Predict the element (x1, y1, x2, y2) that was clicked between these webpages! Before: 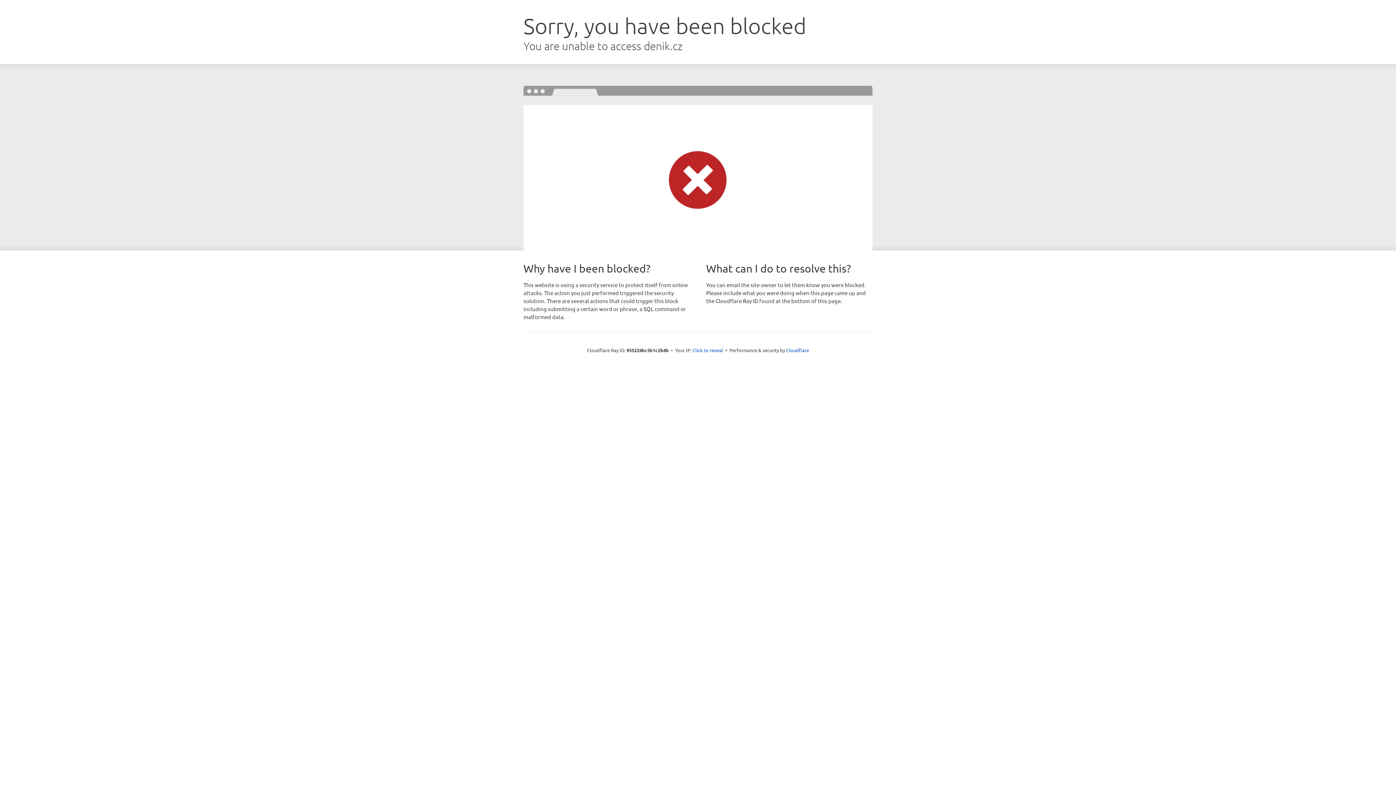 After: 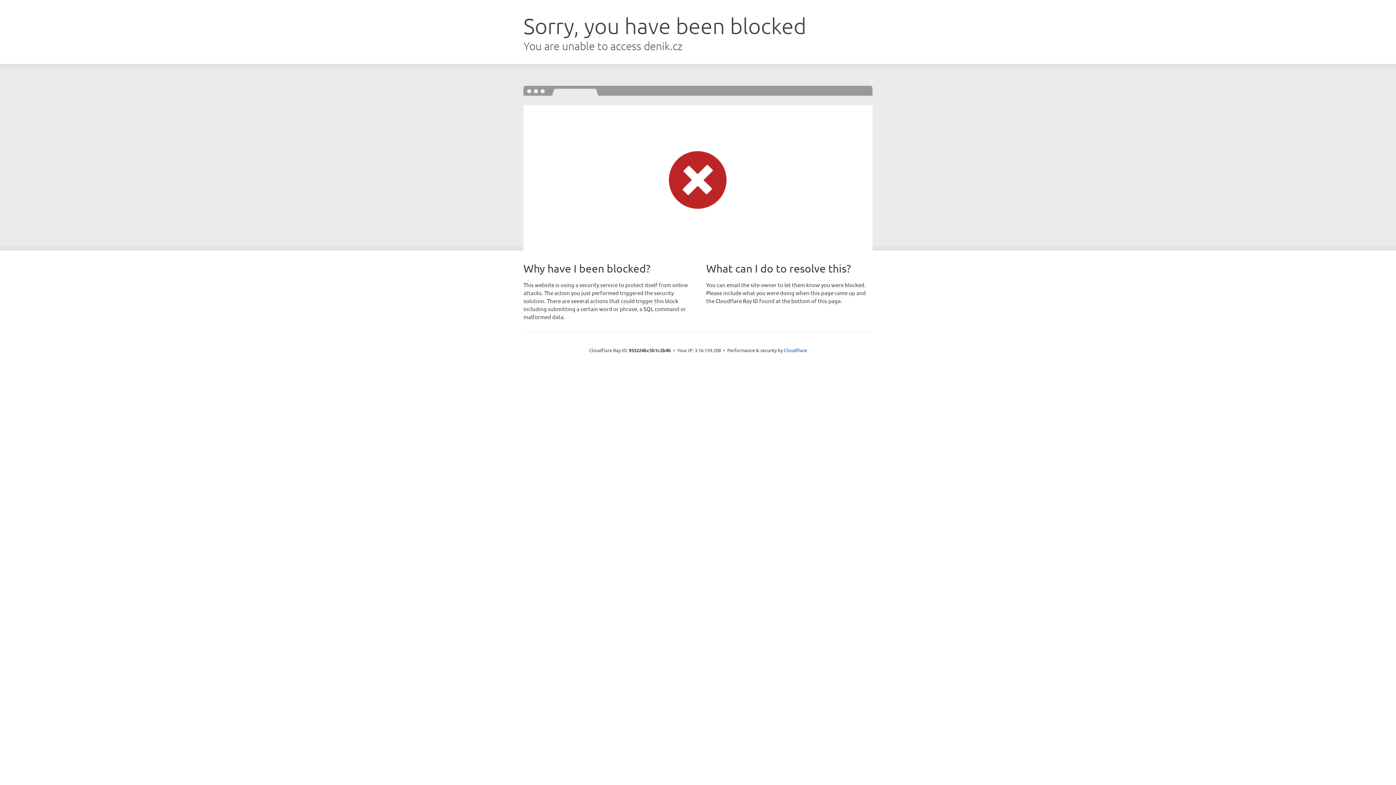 Action: bbox: (692, 346, 723, 353) label: Click to reveal